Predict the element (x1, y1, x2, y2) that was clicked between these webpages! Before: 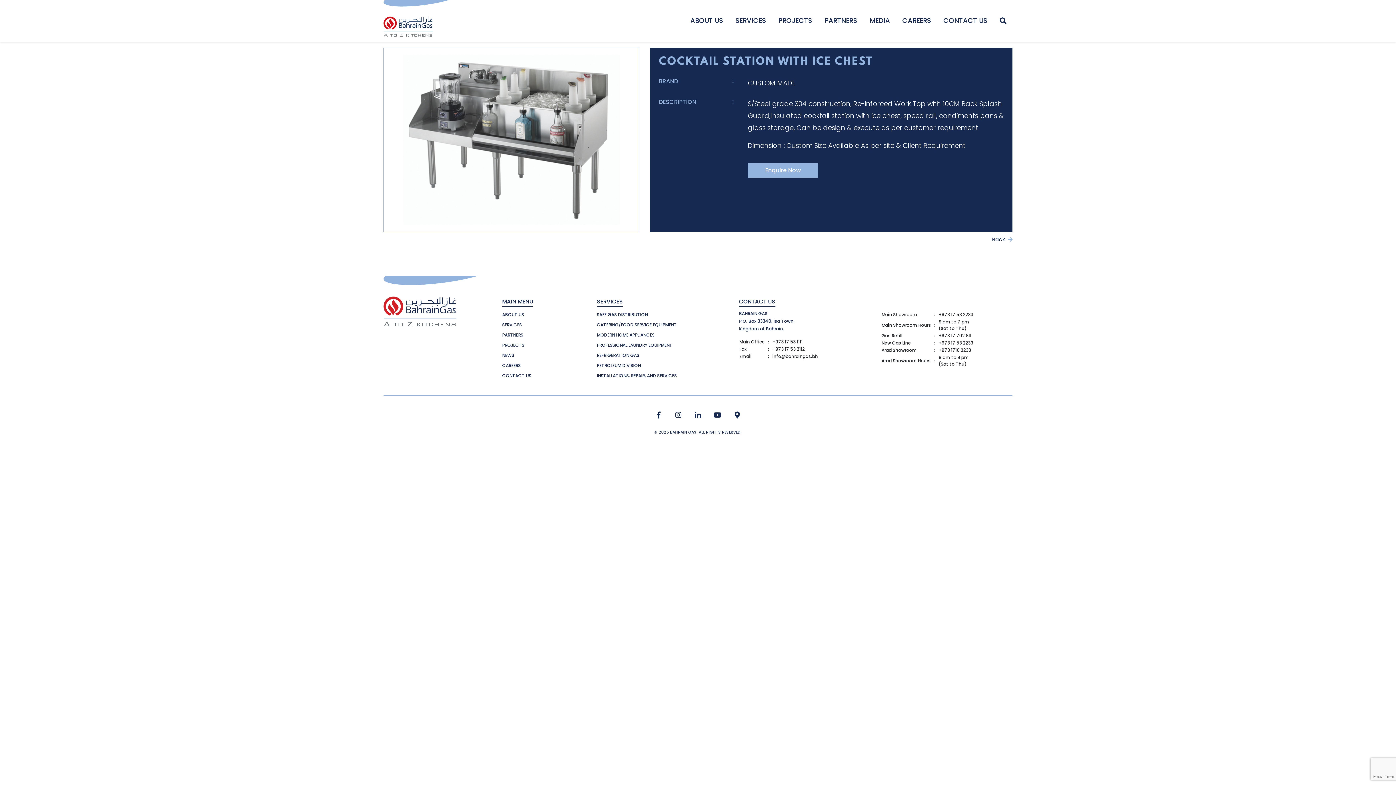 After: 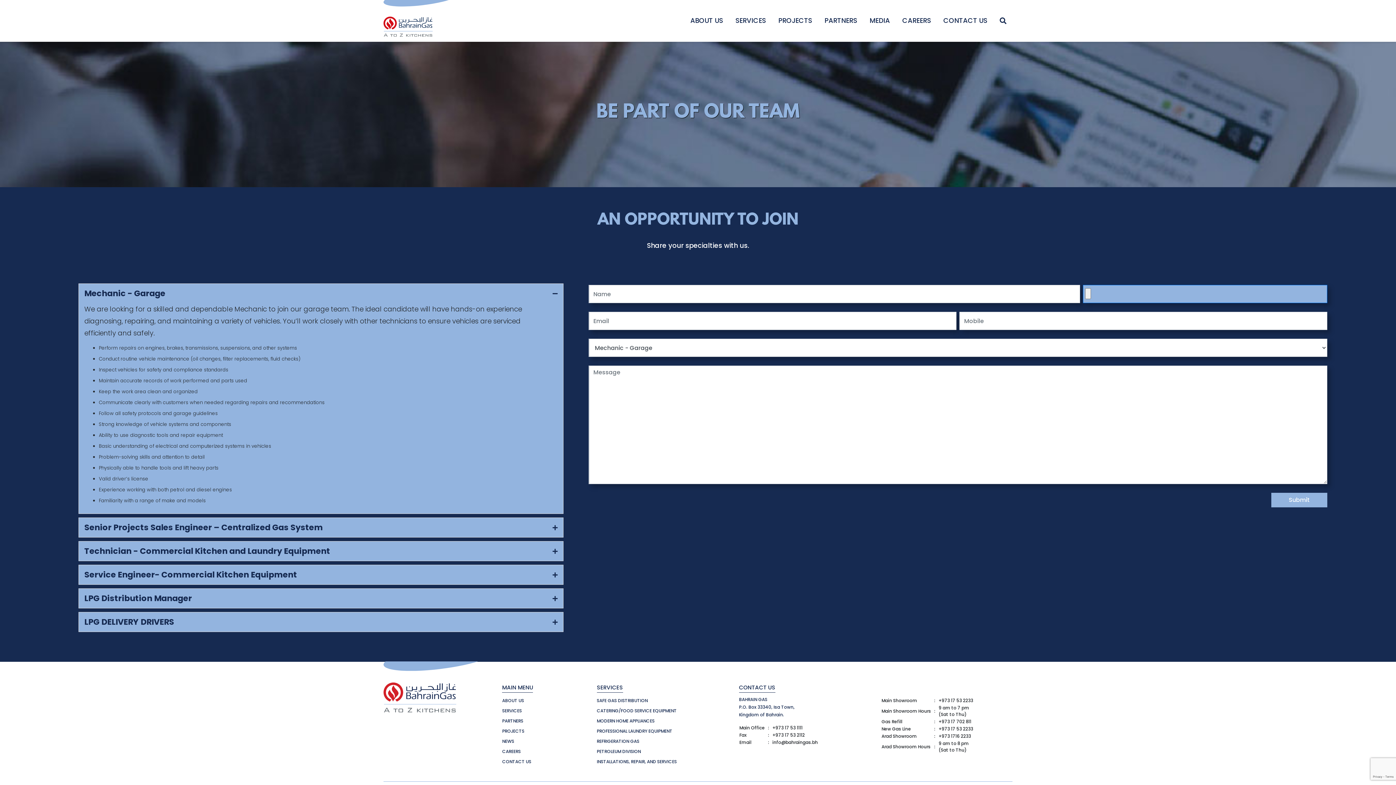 Action: label: CAREERS bbox: (502, 360, 586, 370)